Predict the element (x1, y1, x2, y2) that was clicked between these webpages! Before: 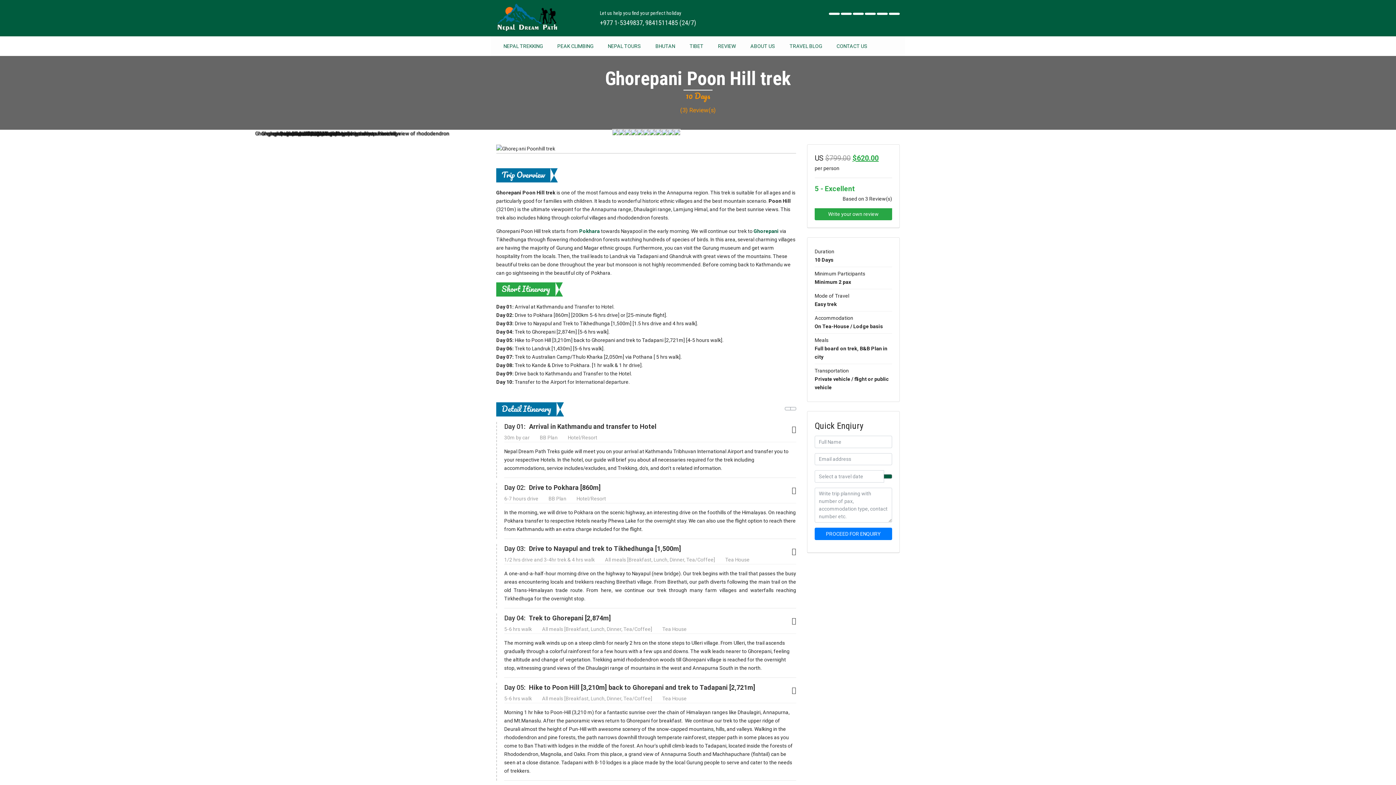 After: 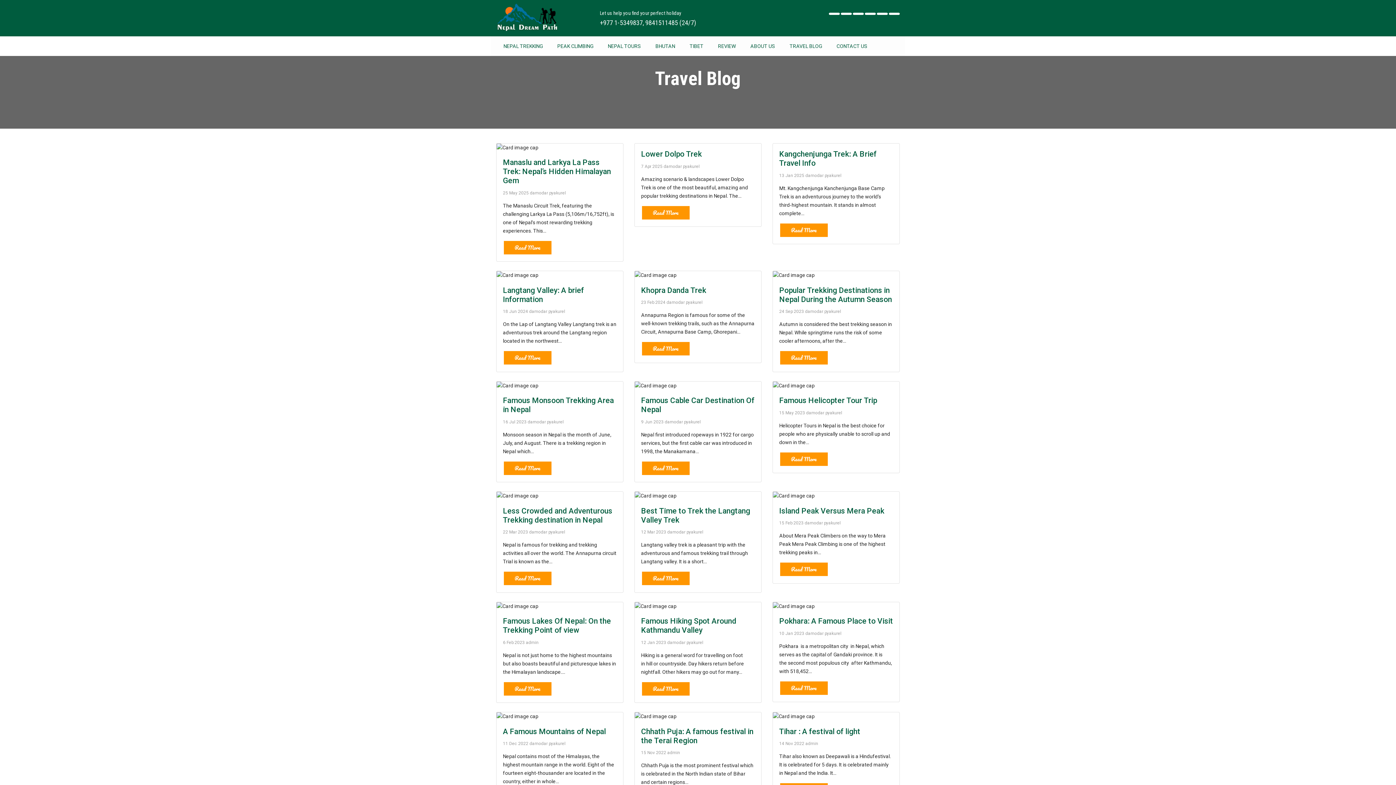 Action: label: TRAVEL BLOG bbox: (782, 36, 829, 55)